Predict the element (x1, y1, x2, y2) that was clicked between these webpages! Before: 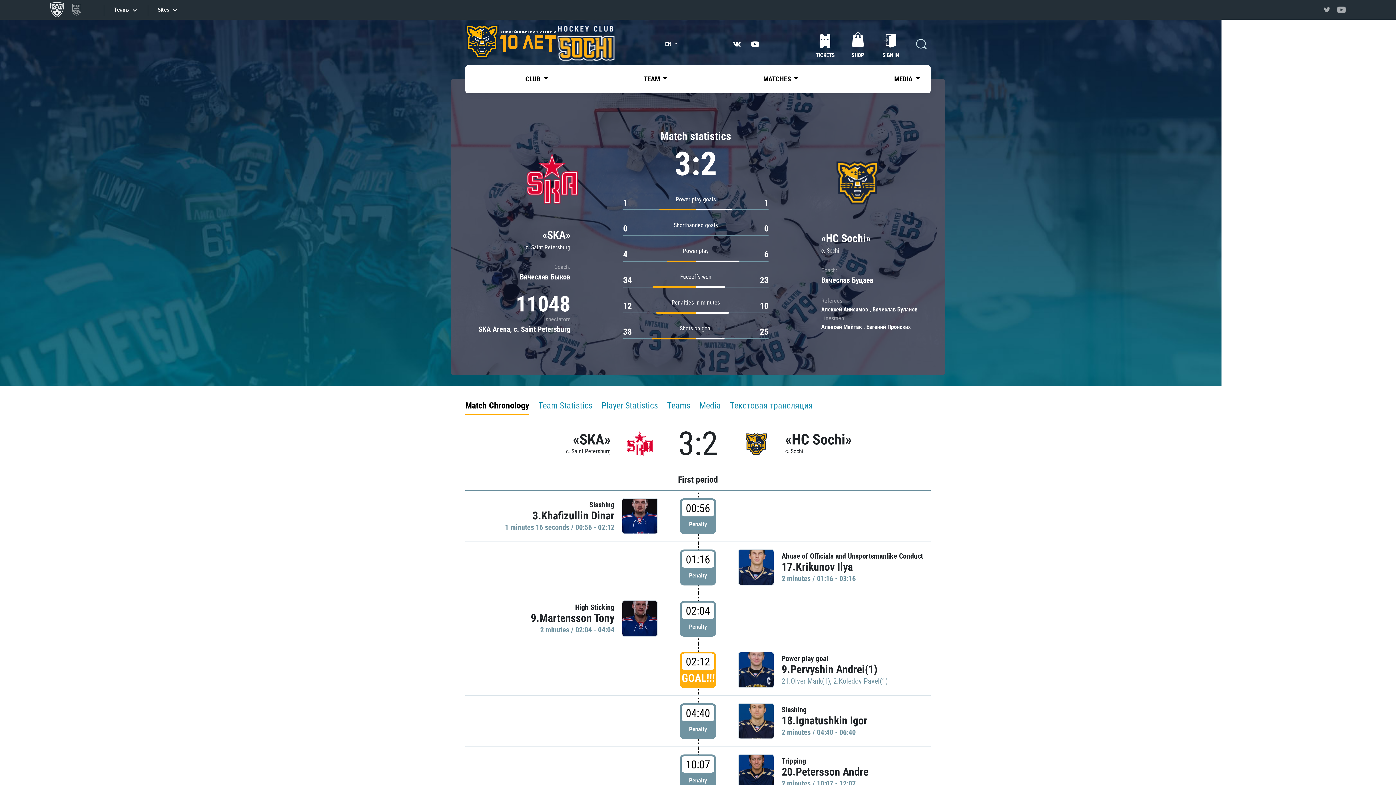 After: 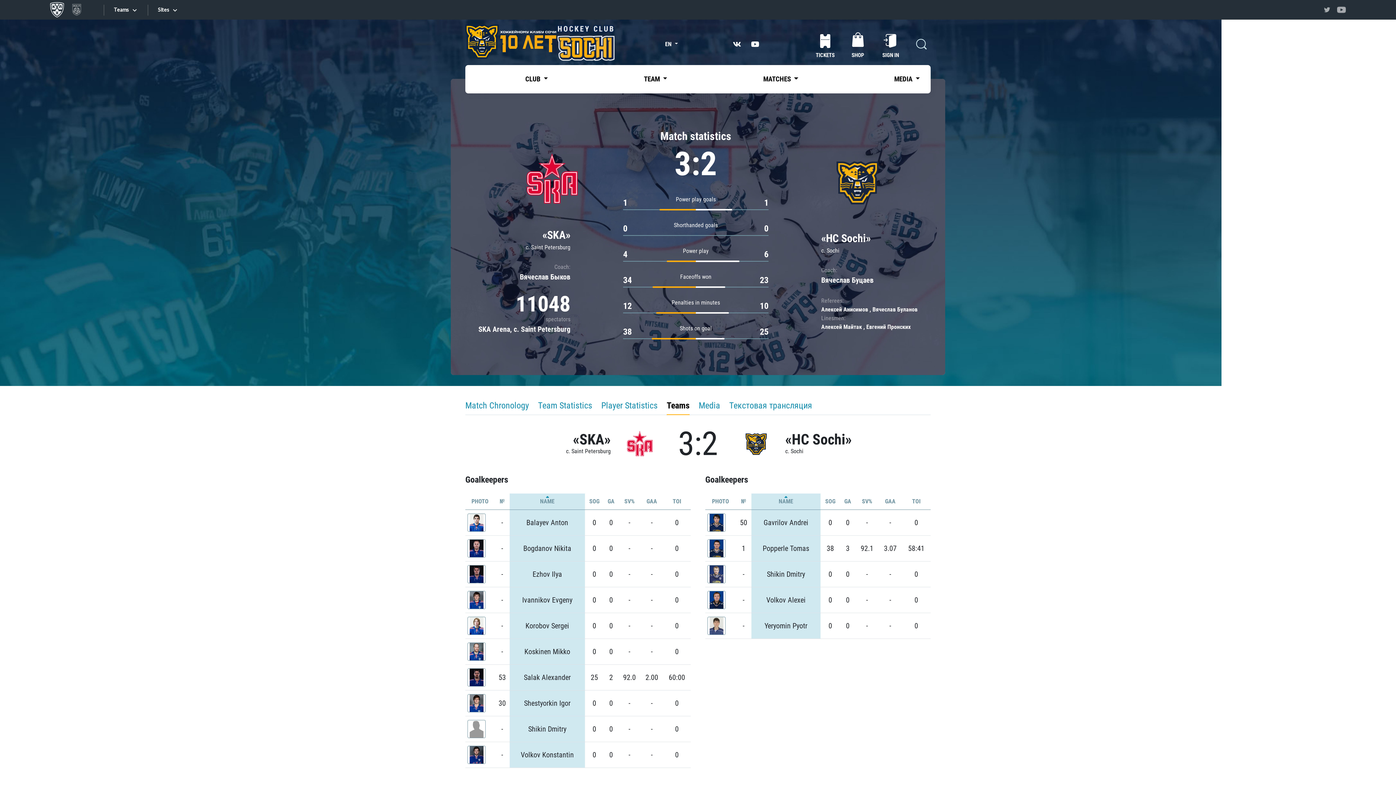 Action: label: Teams bbox: (667, 397, 690, 415)